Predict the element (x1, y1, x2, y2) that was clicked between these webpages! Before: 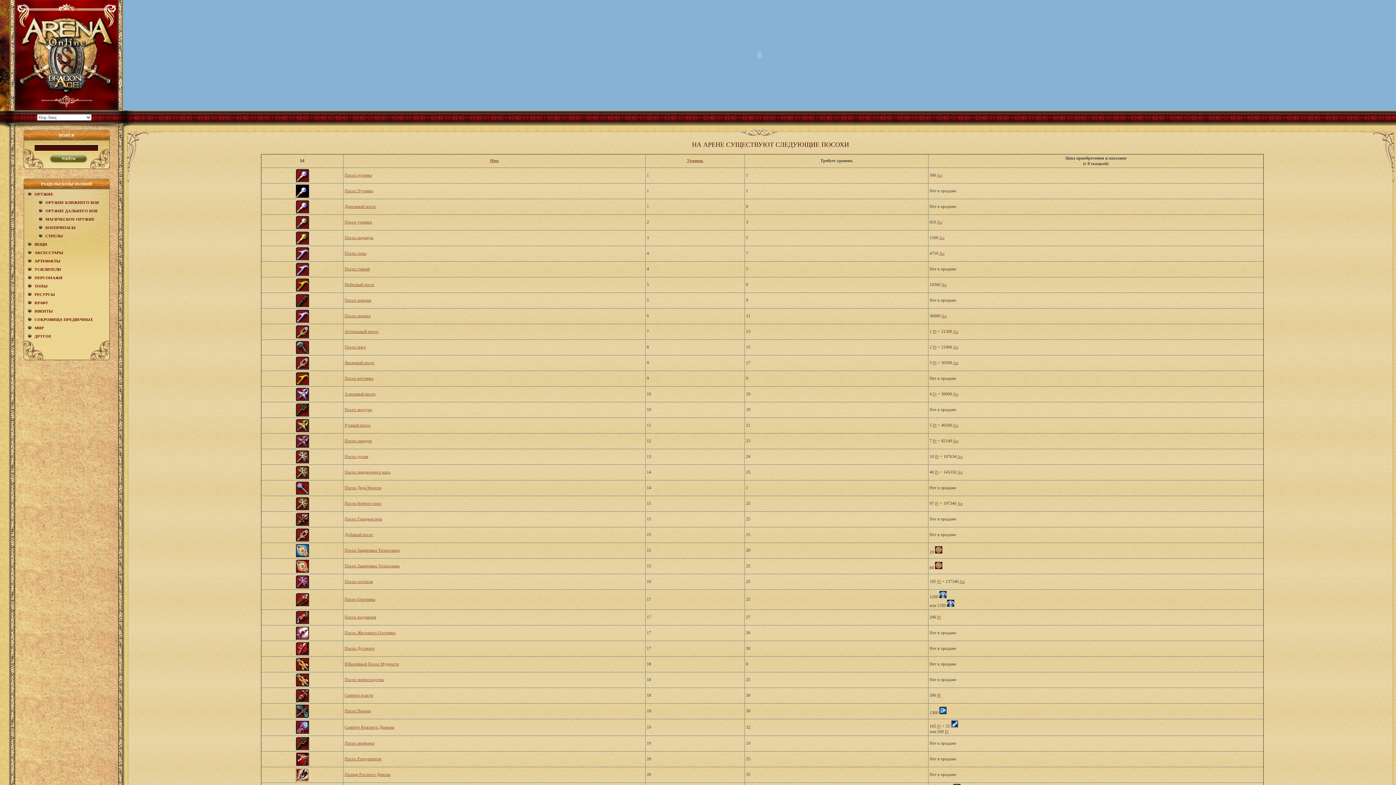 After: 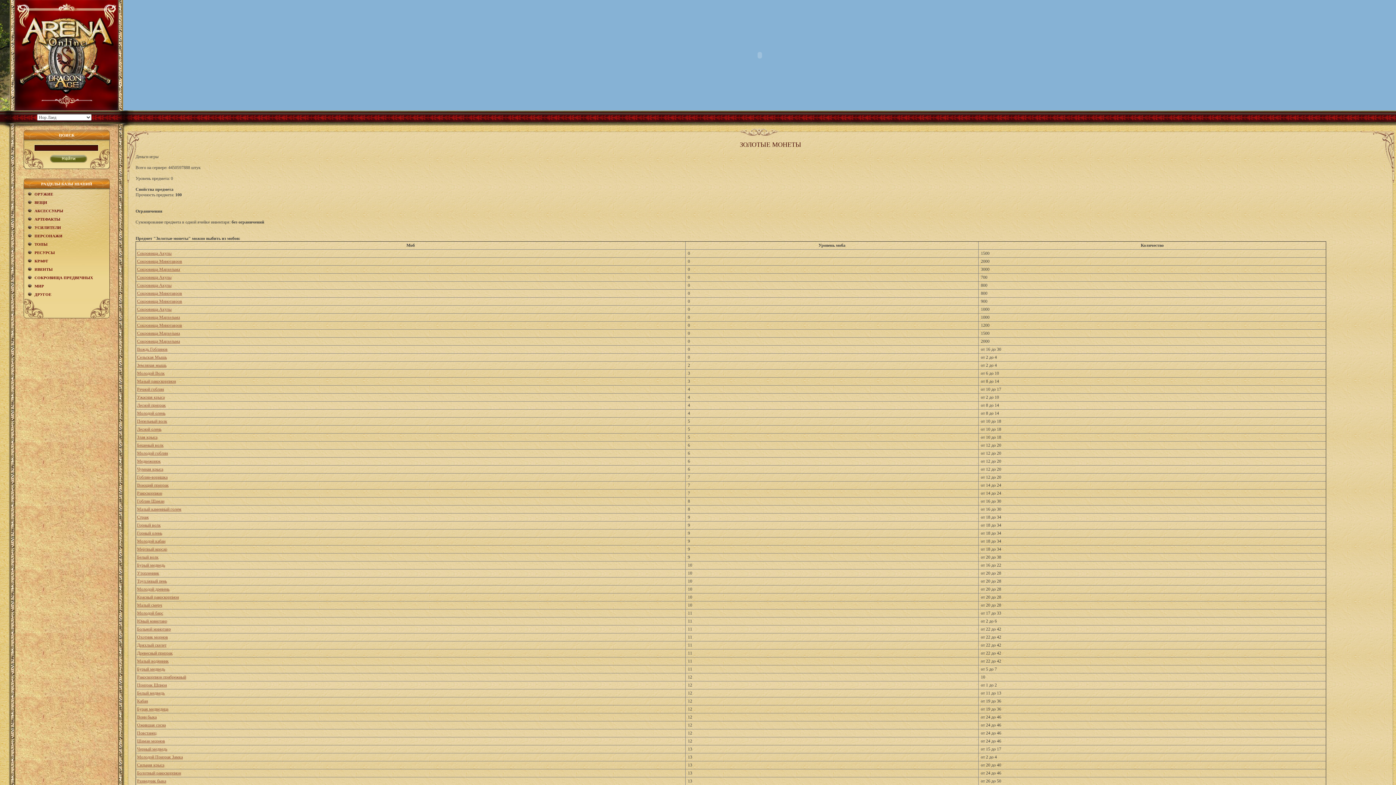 Action: label: Au bbox: (953, 329, 958, 334)